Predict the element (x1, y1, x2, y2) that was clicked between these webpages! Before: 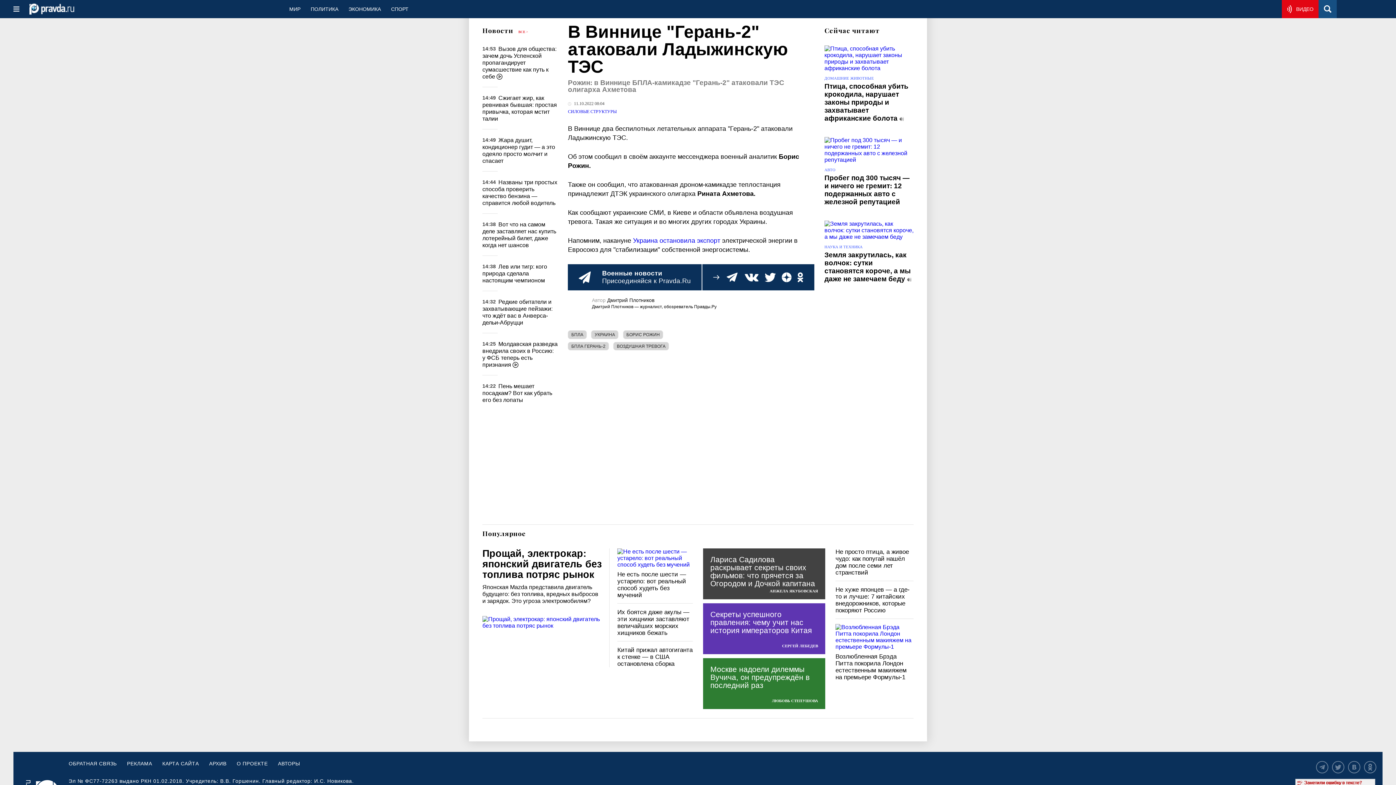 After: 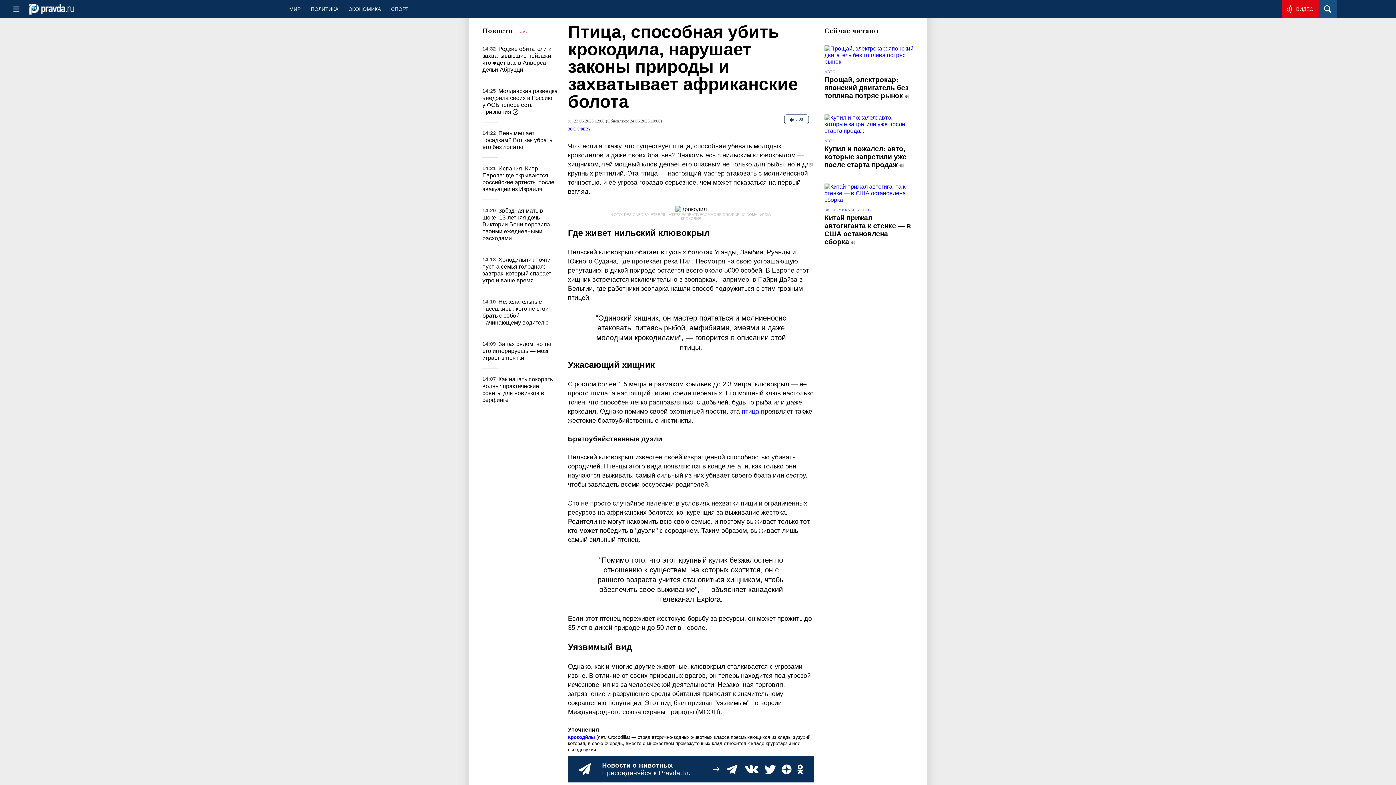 Action: bbox: (824, 45, 913, 71)